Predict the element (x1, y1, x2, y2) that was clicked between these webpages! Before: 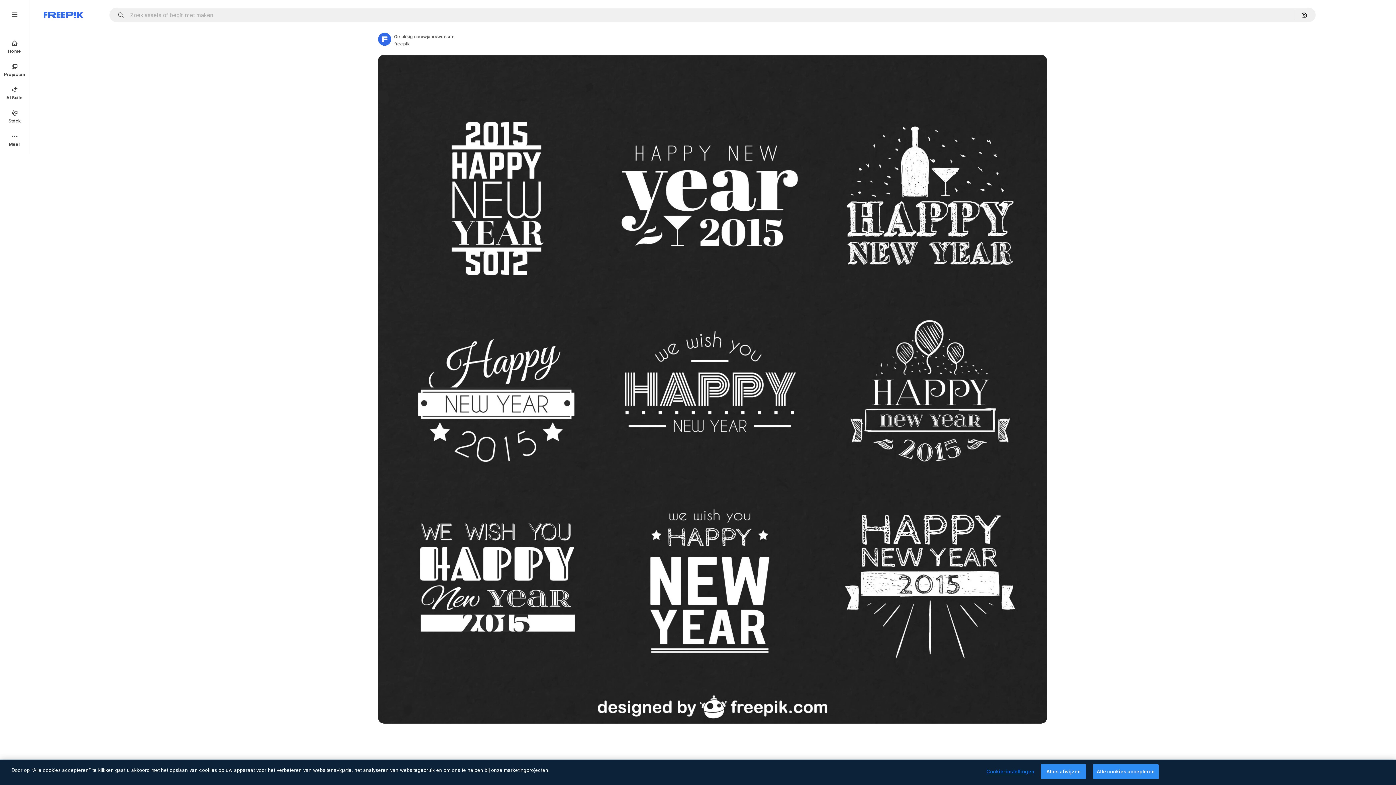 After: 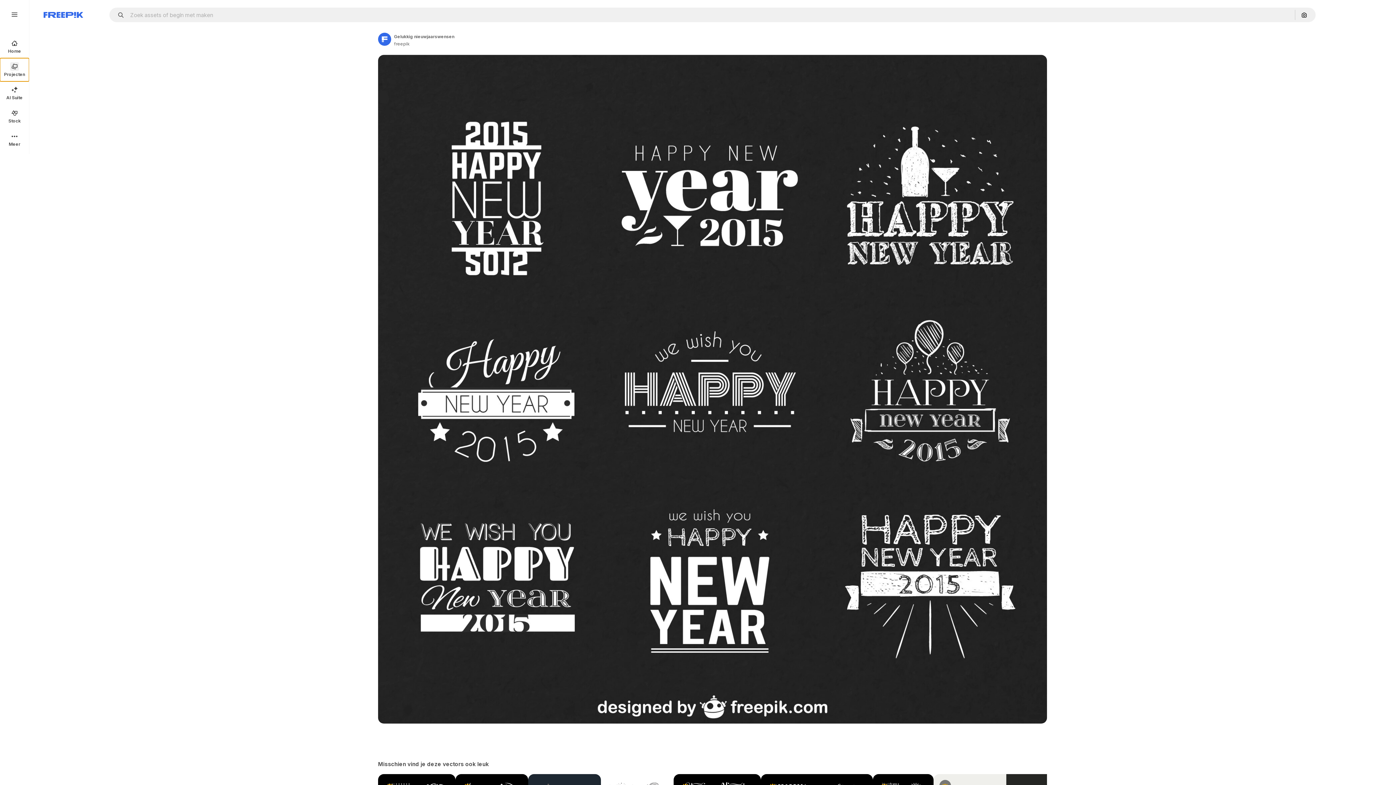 Action: bbox: (0, 58, 29, 81) label: Projecten